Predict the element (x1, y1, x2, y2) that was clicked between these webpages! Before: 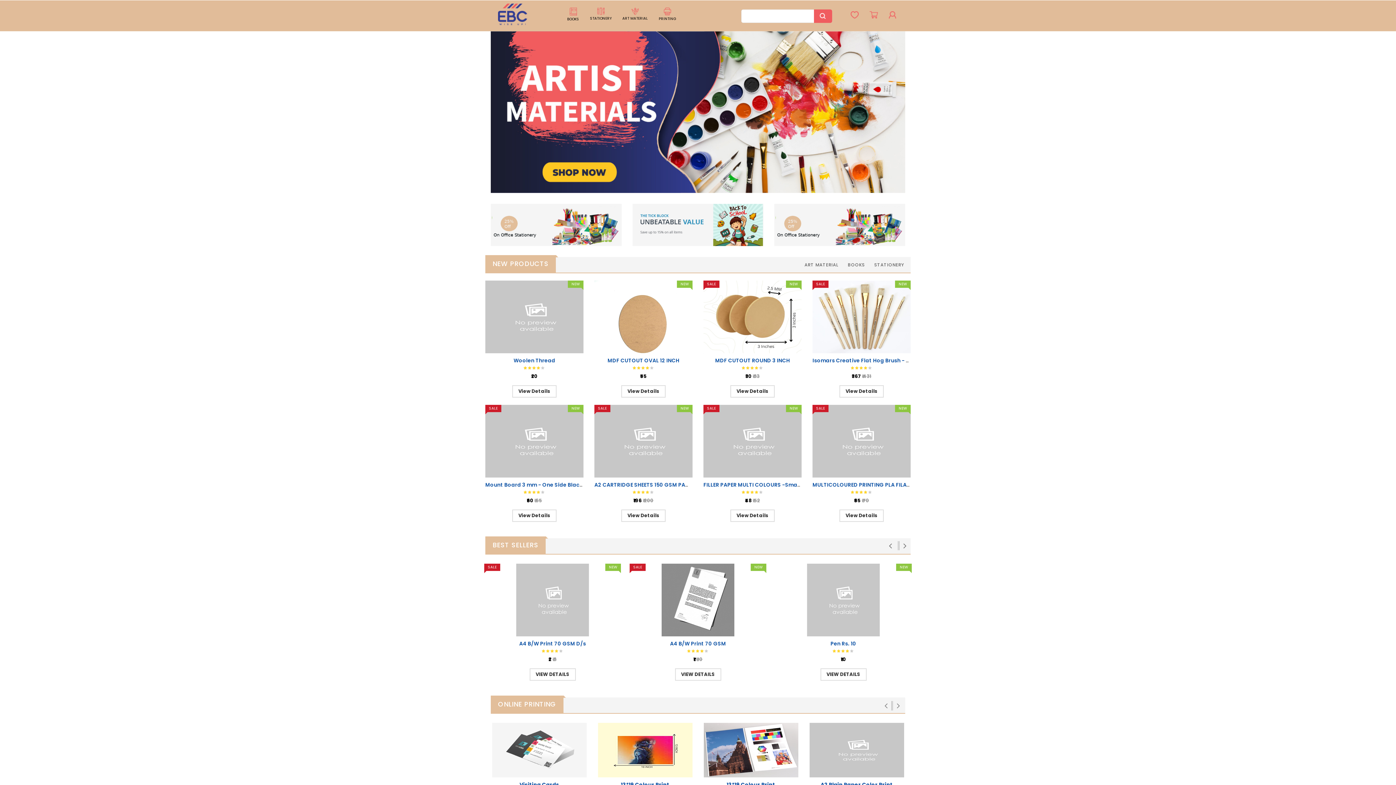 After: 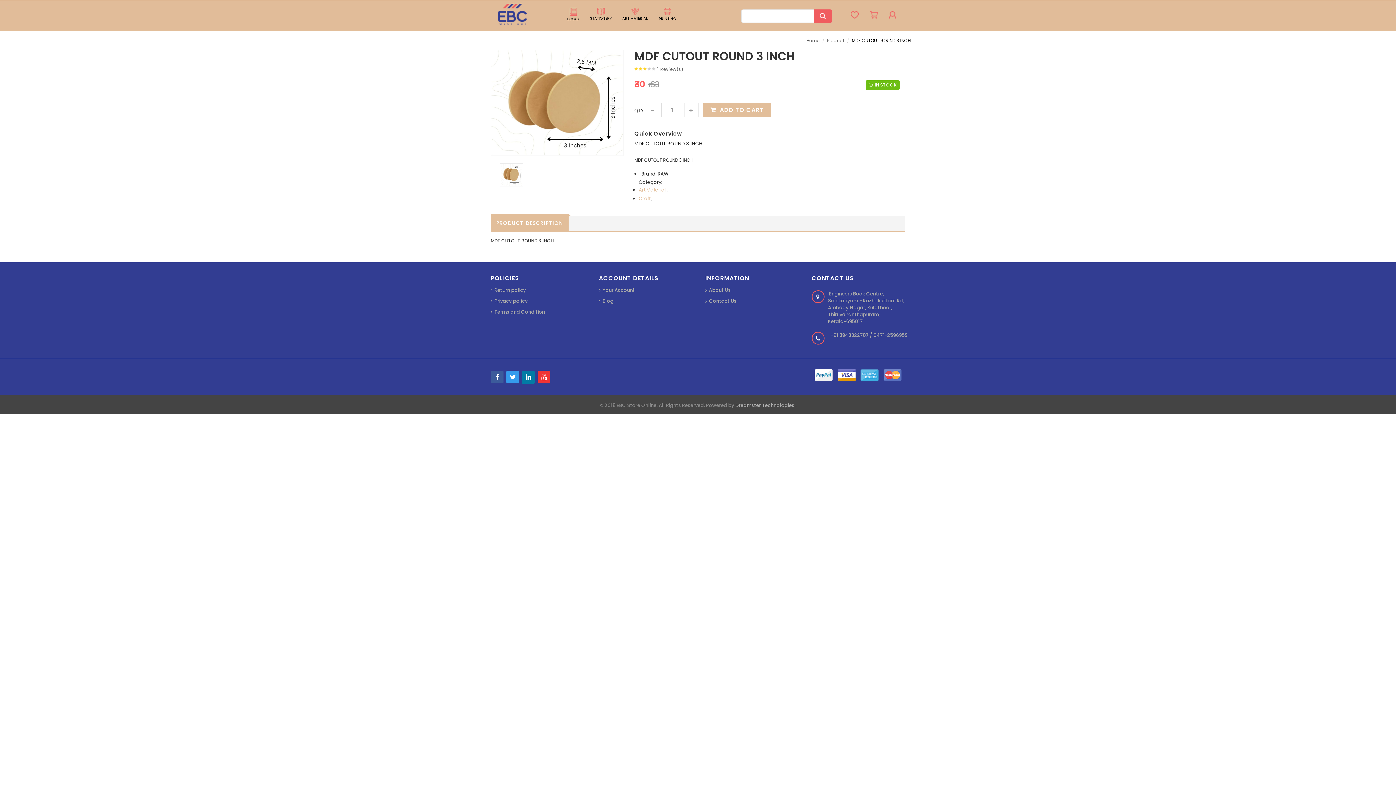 Action: bbox: (715, 357, 790, 364) label: MDF CUTOUT ROUND 3 INCH